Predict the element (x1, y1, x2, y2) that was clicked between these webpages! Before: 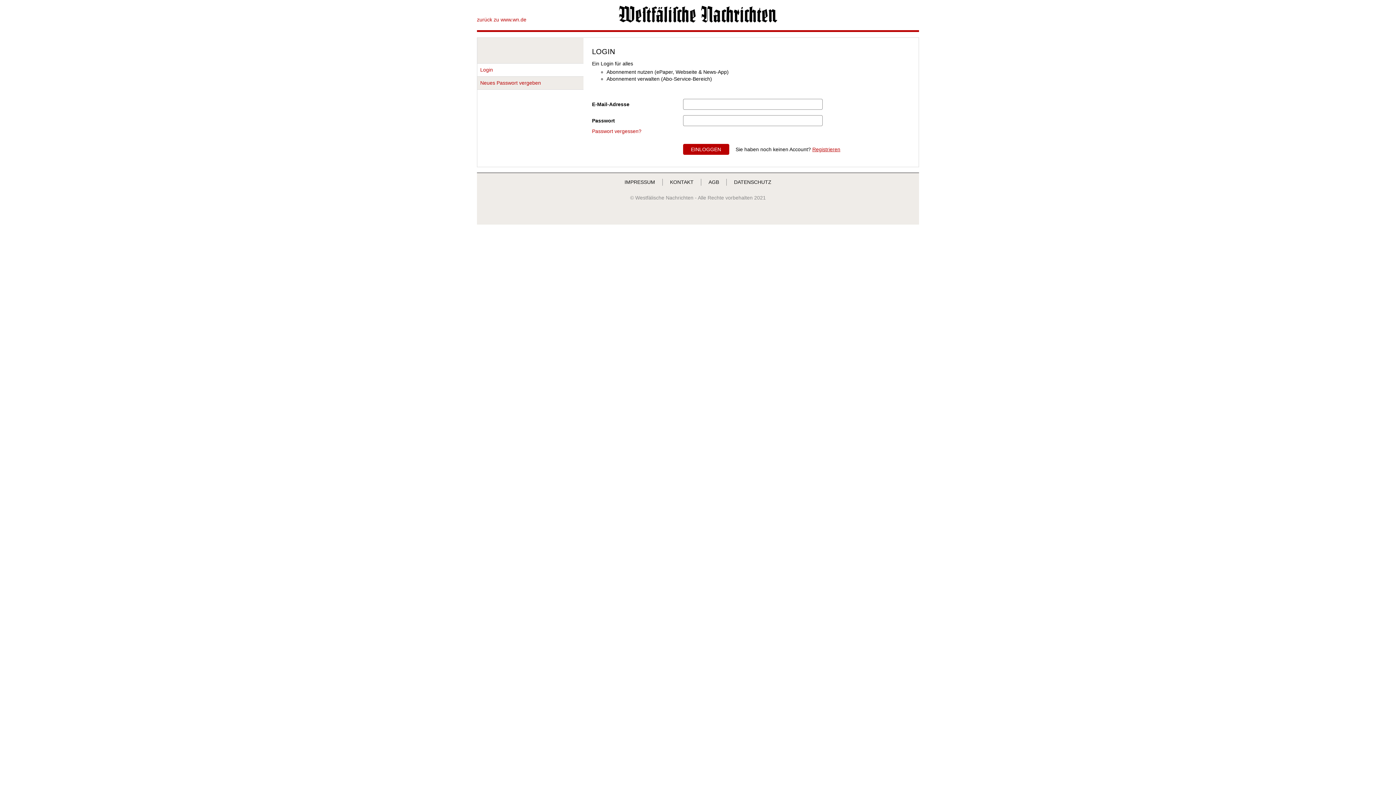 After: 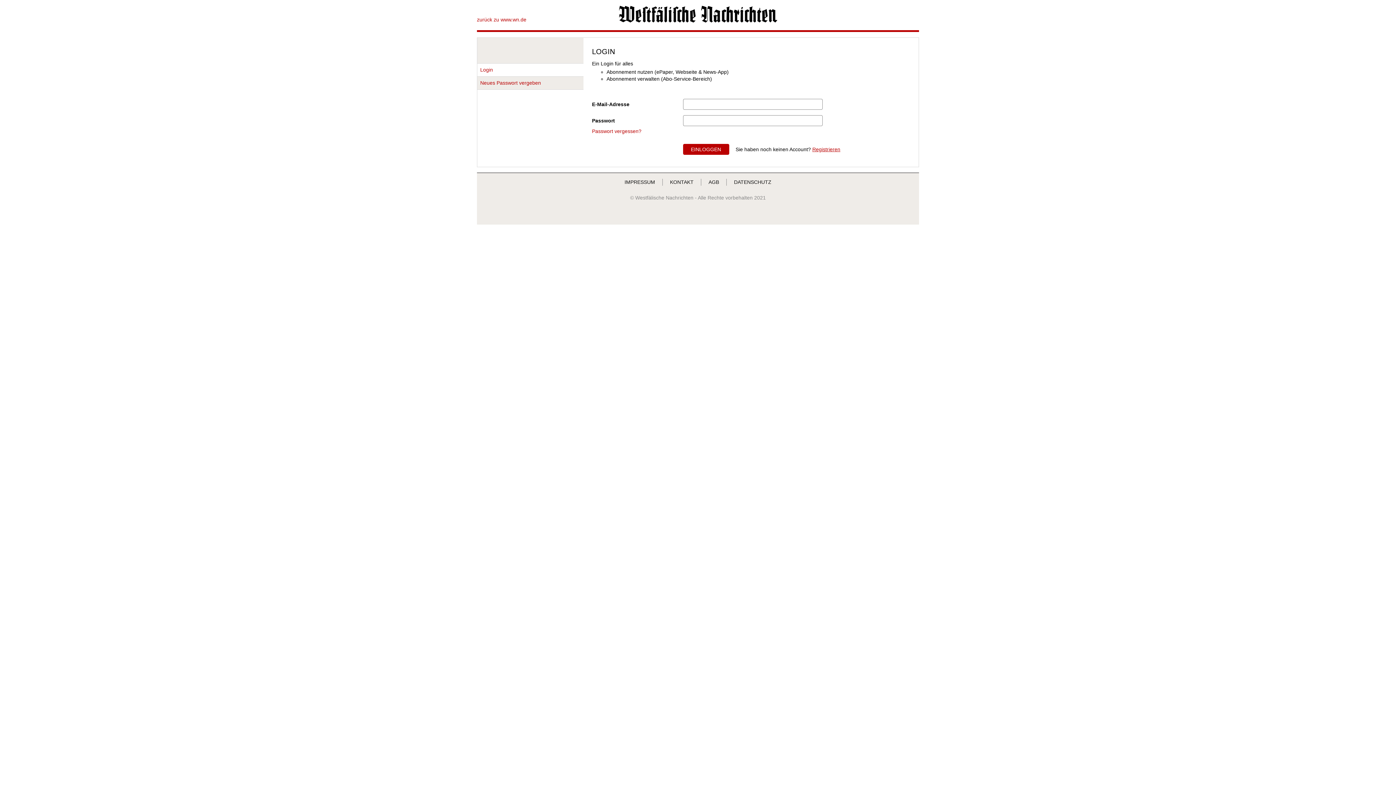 Action: label: Login bbox: (477, 63, 583, 76)